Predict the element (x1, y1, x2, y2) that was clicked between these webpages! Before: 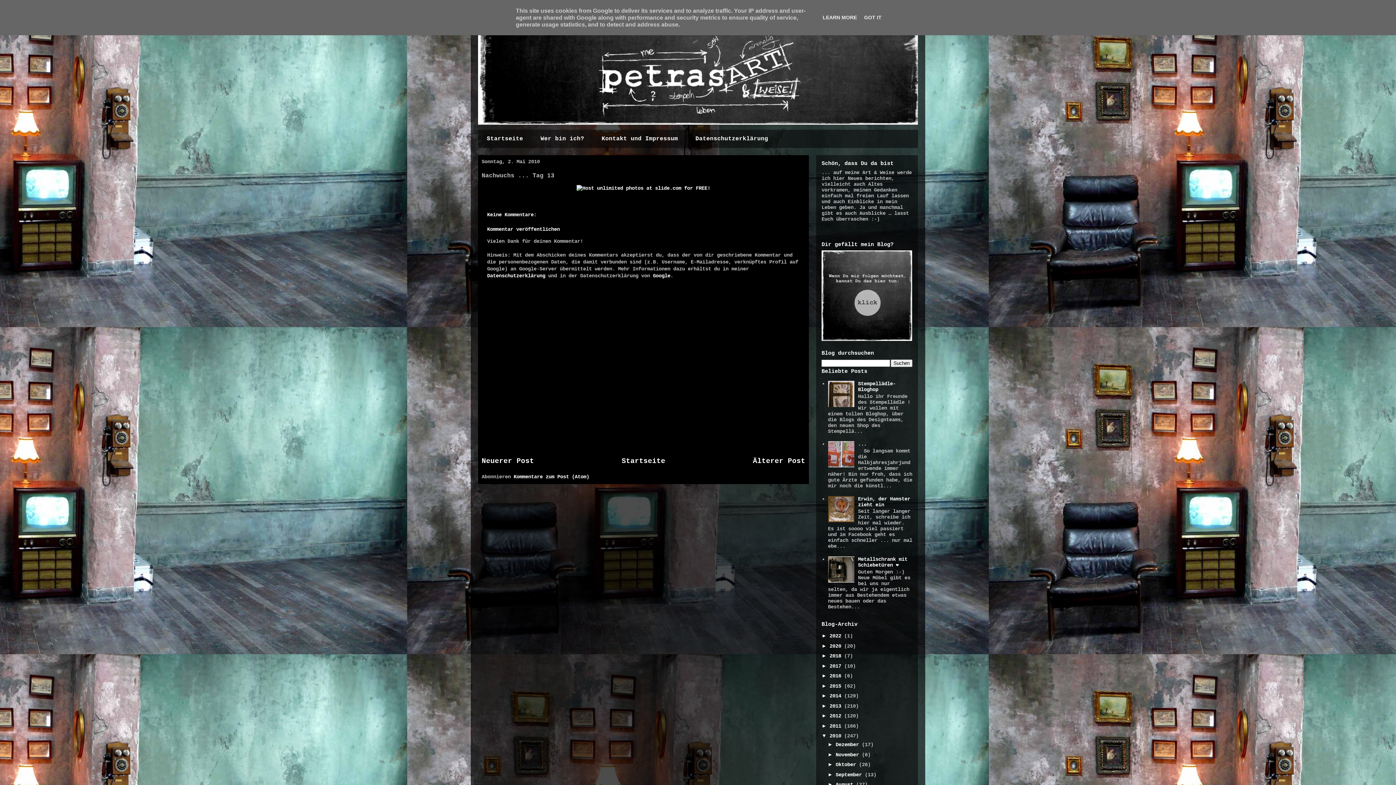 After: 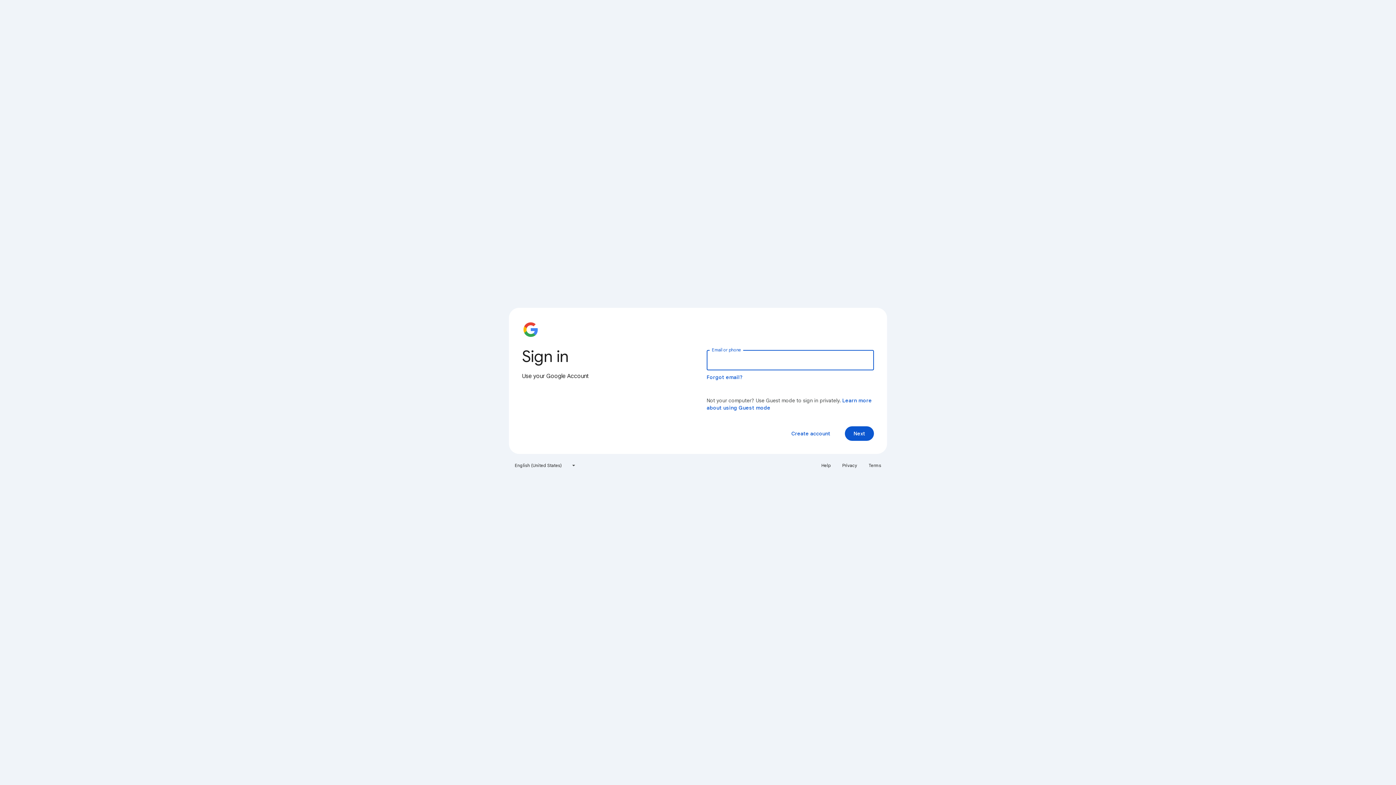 Action: bbox: (821, 336, 912, 342)